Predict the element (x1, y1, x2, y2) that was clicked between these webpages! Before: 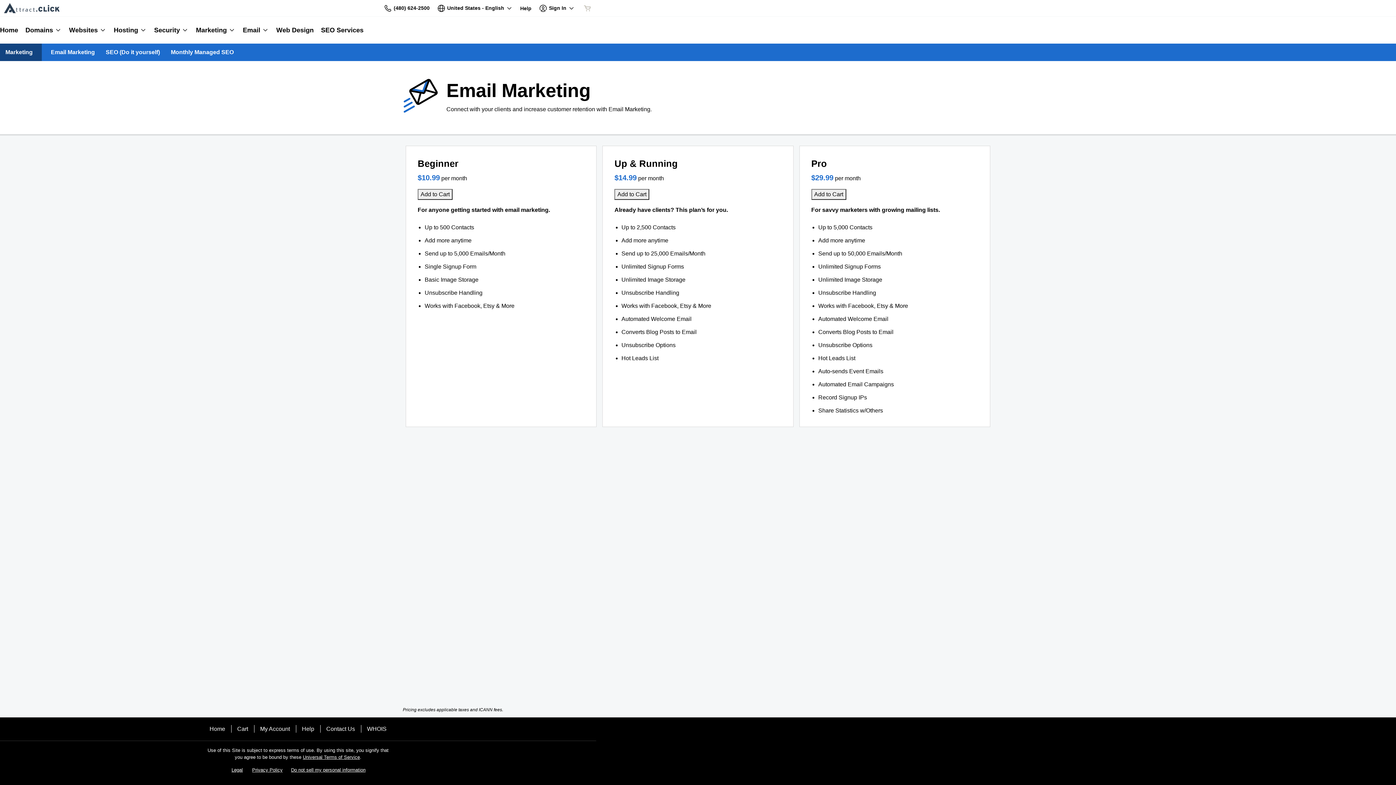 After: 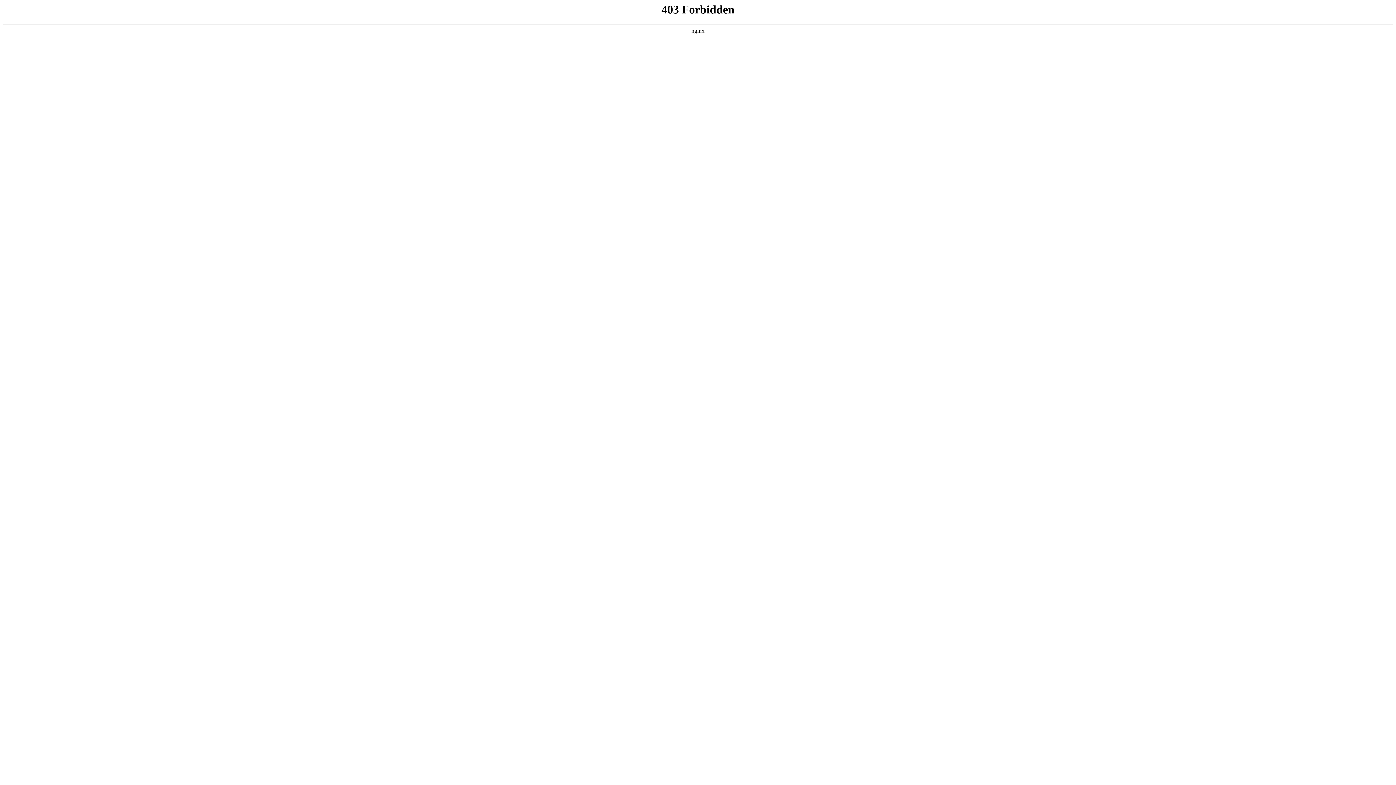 Action: label: SEO Services bbox: (317, 16, 363, 43)